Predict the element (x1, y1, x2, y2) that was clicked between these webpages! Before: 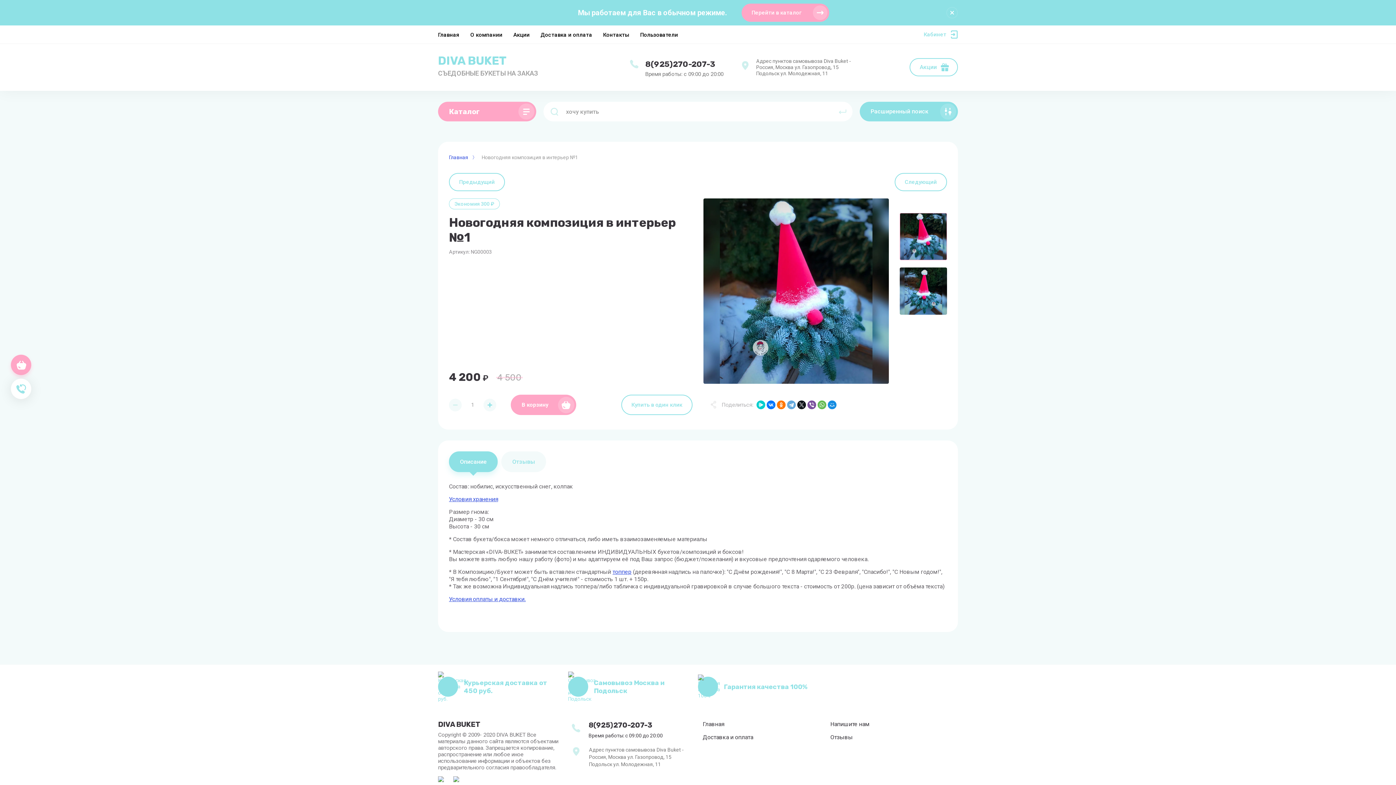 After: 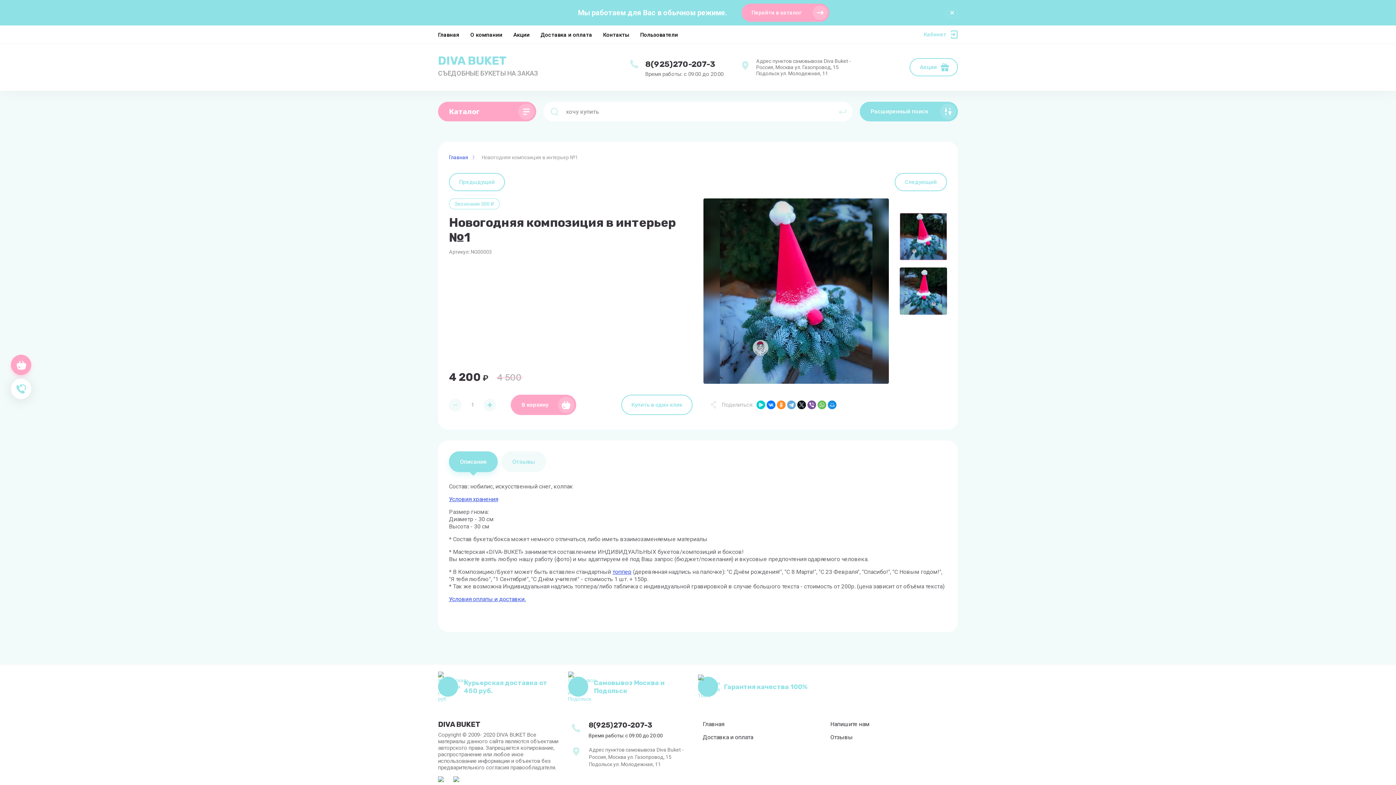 Action: bbox: (777, 400, 785, 409)